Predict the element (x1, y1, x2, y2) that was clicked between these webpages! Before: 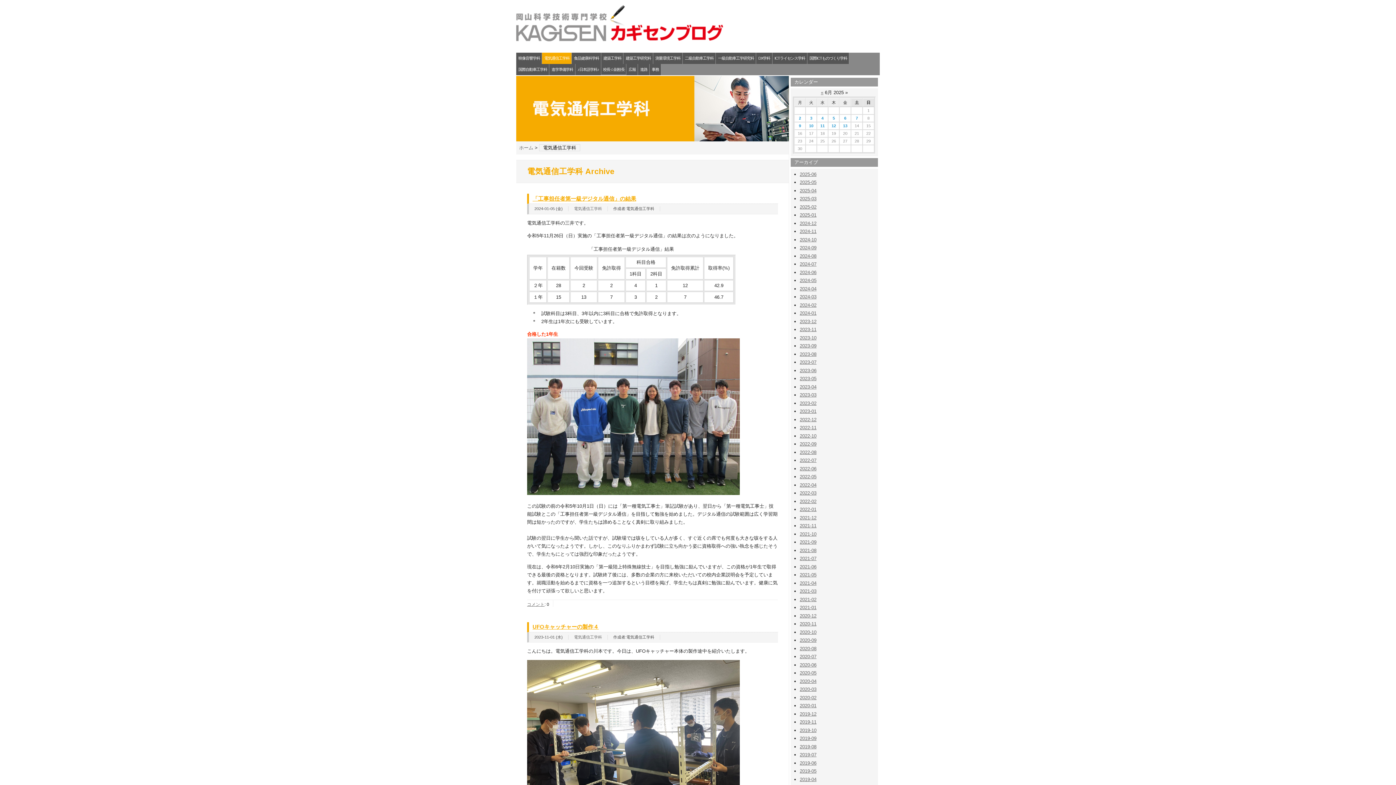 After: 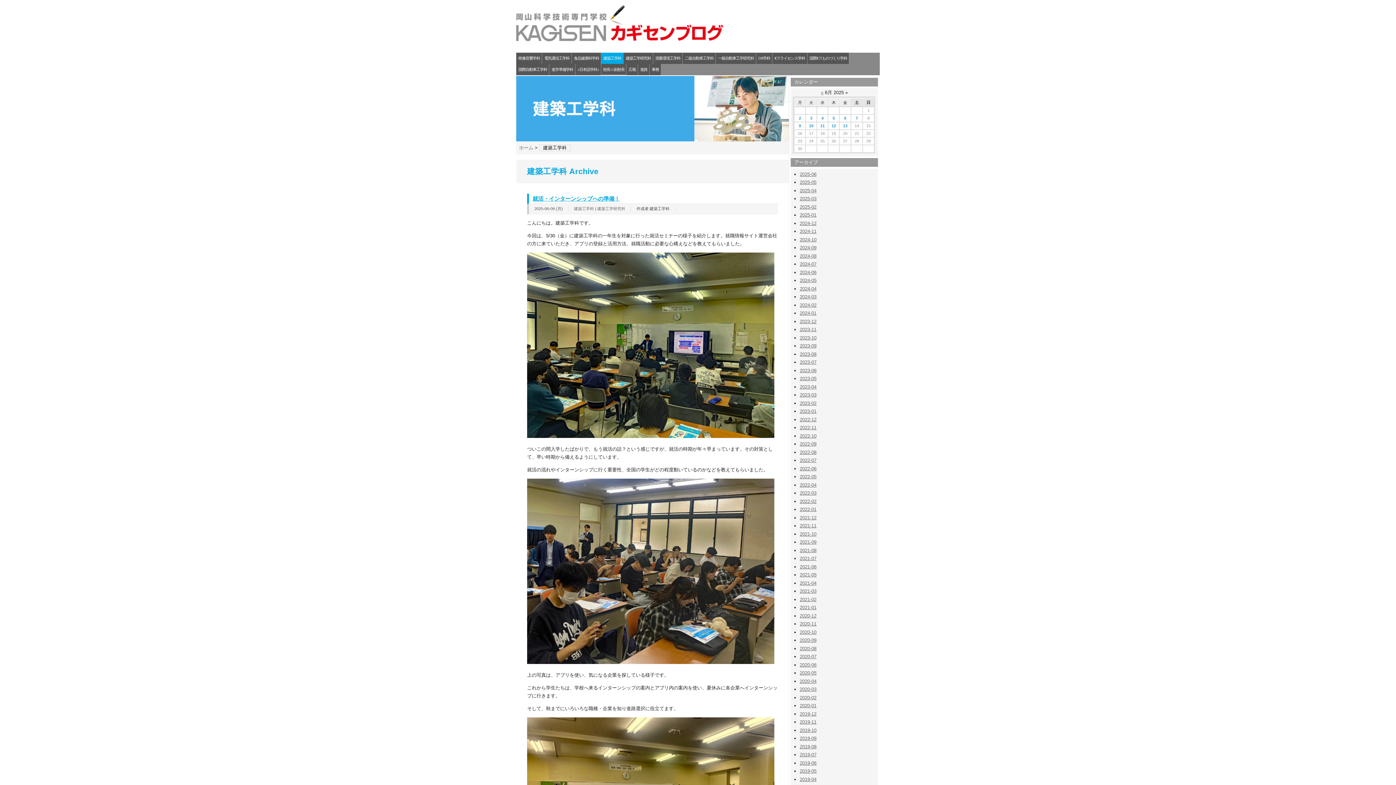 Action: label: 建築工学科 bbox: (601, 52, 623, 64)